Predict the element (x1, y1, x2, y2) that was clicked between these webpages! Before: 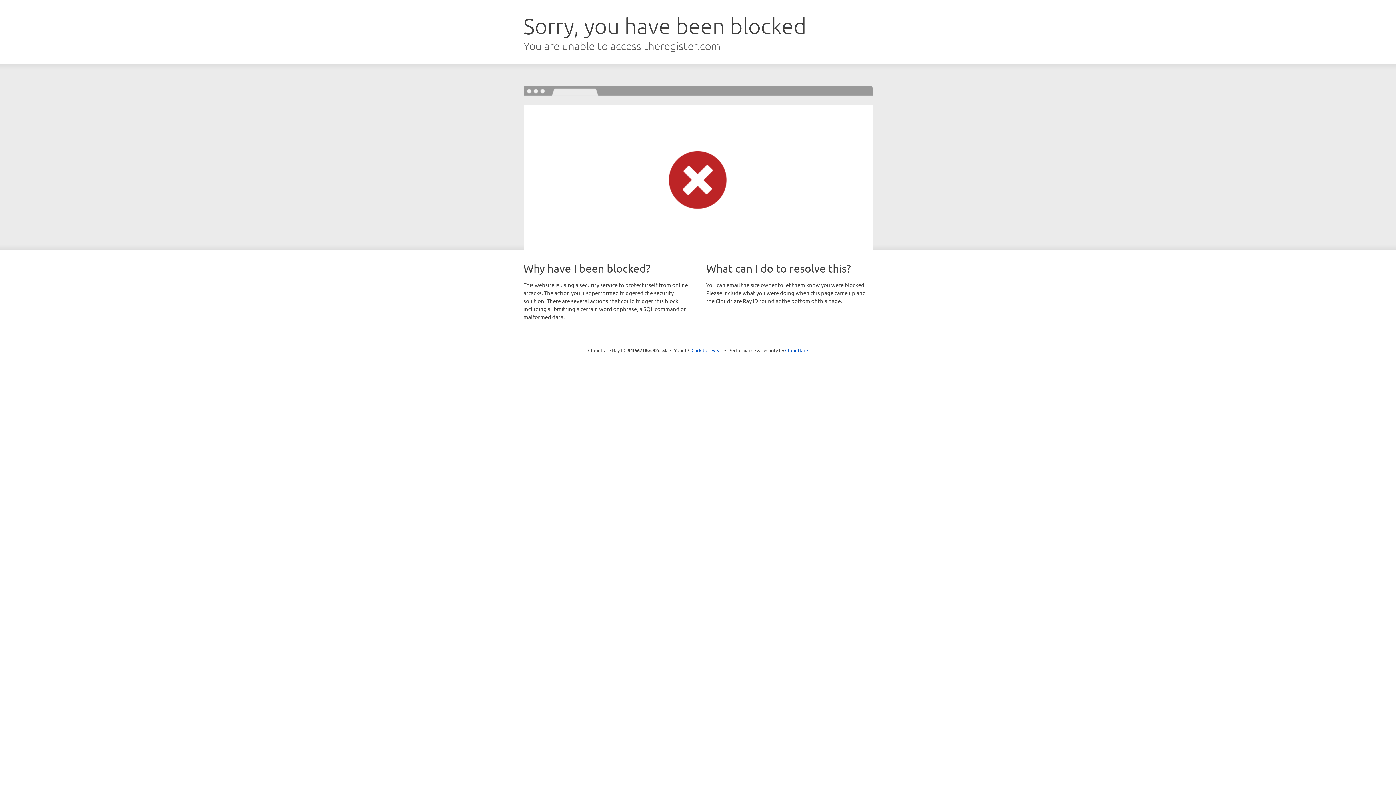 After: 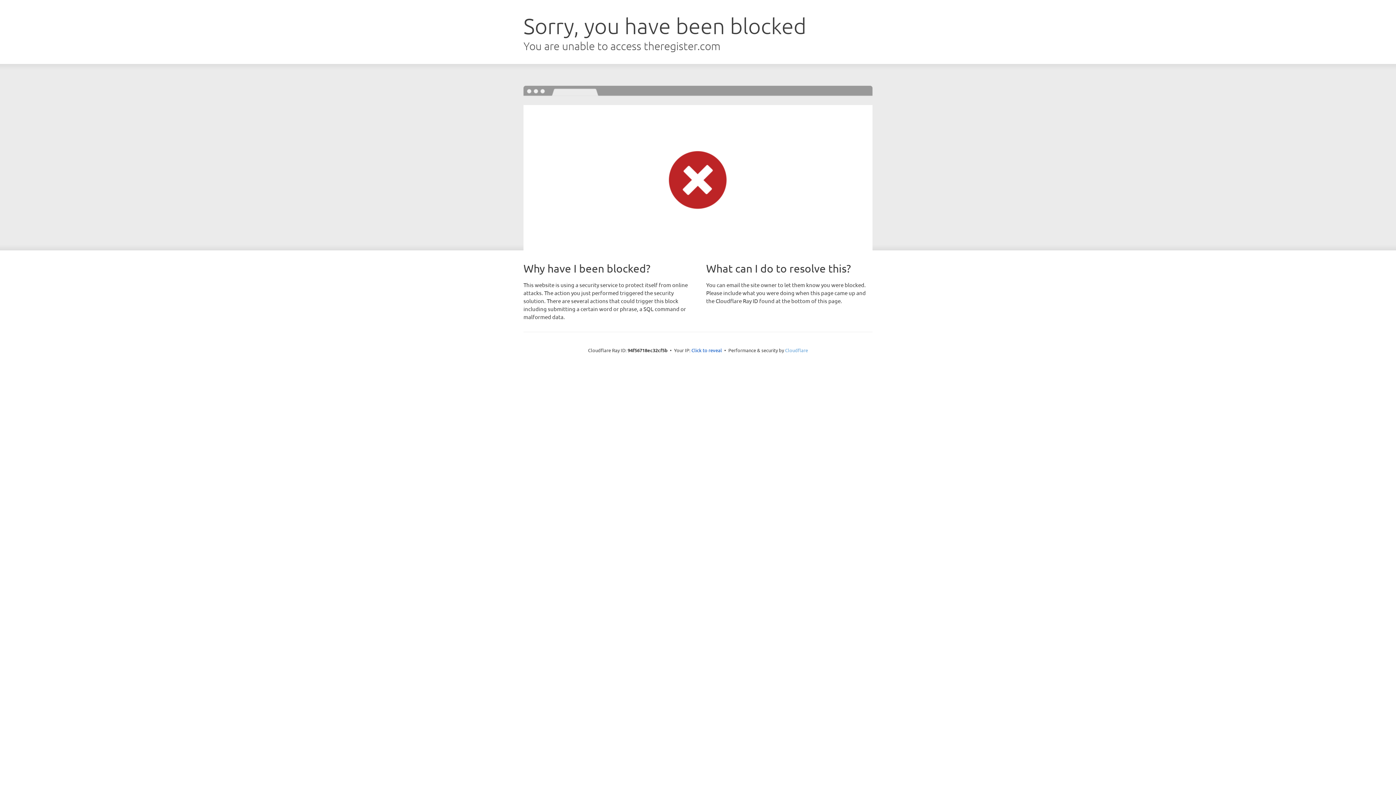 Action: bbox: (785, 347, 808, 353) label: Cloudflare